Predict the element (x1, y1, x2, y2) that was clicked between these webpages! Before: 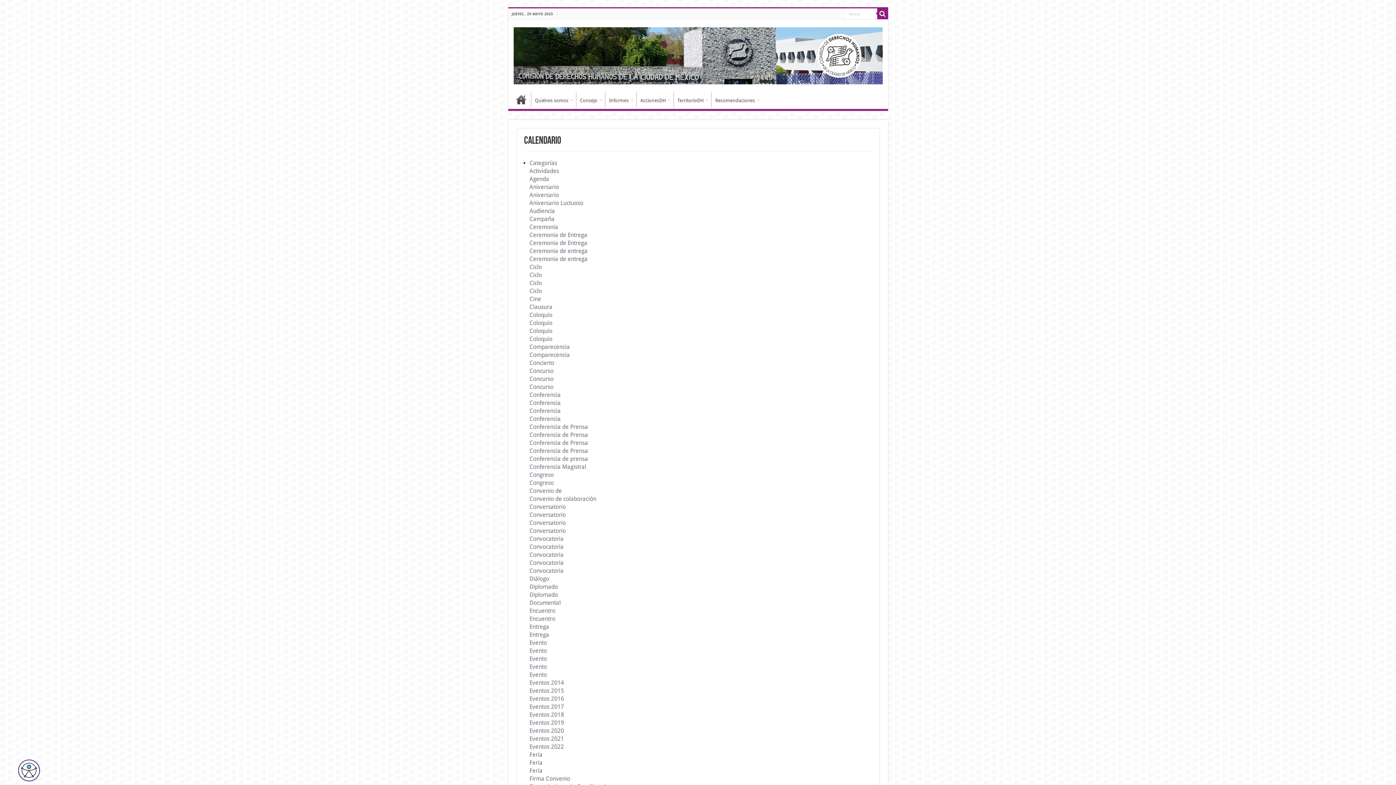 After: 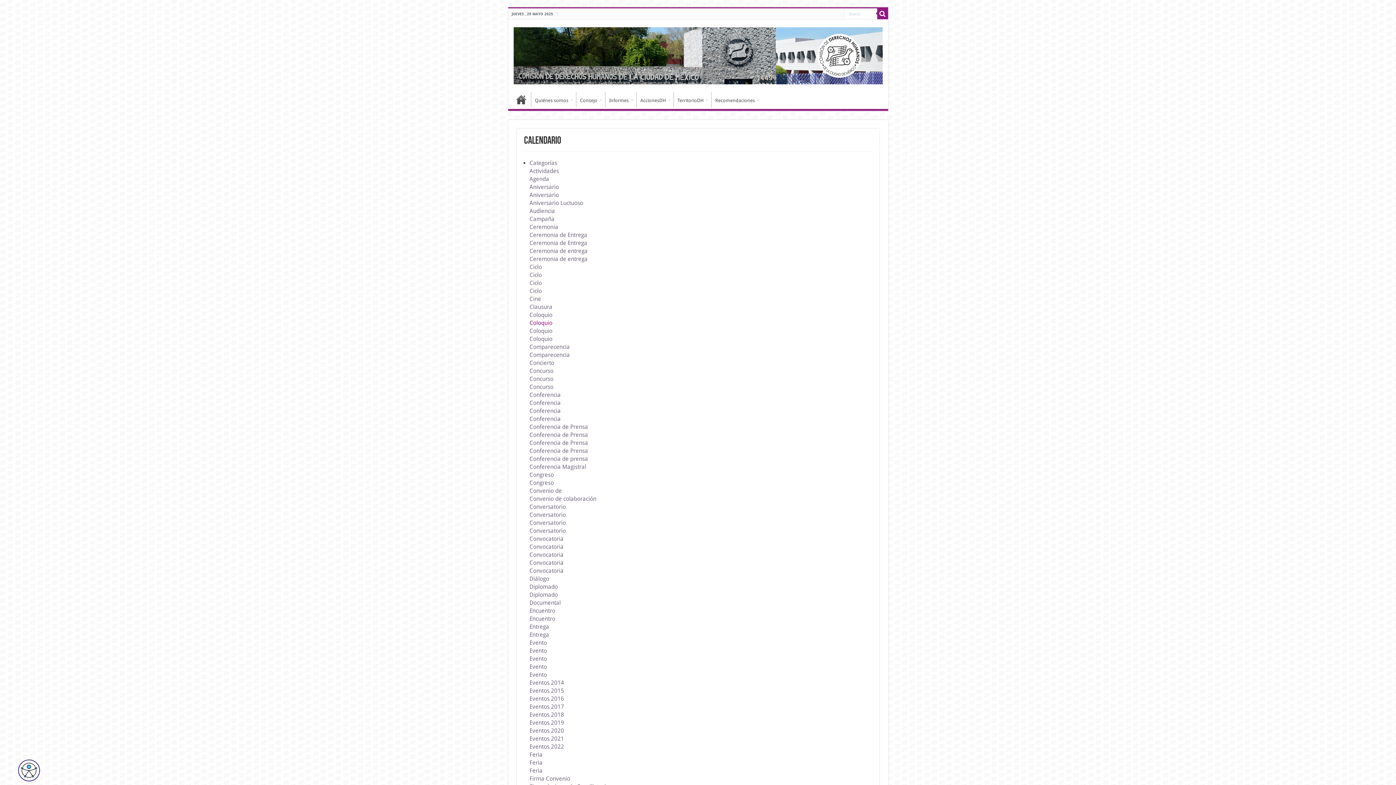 Action: bbox: (529, 319, 552, 326) label: Coloquio